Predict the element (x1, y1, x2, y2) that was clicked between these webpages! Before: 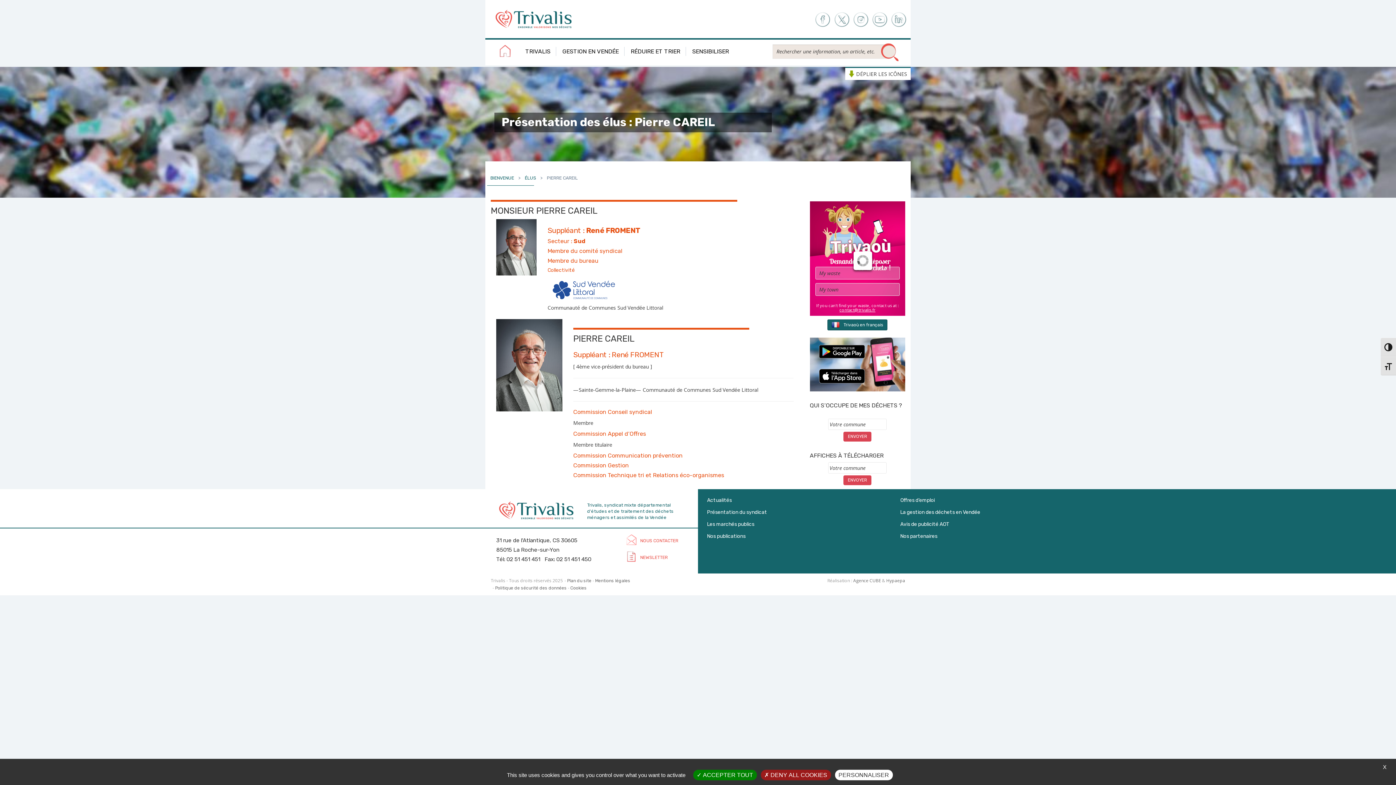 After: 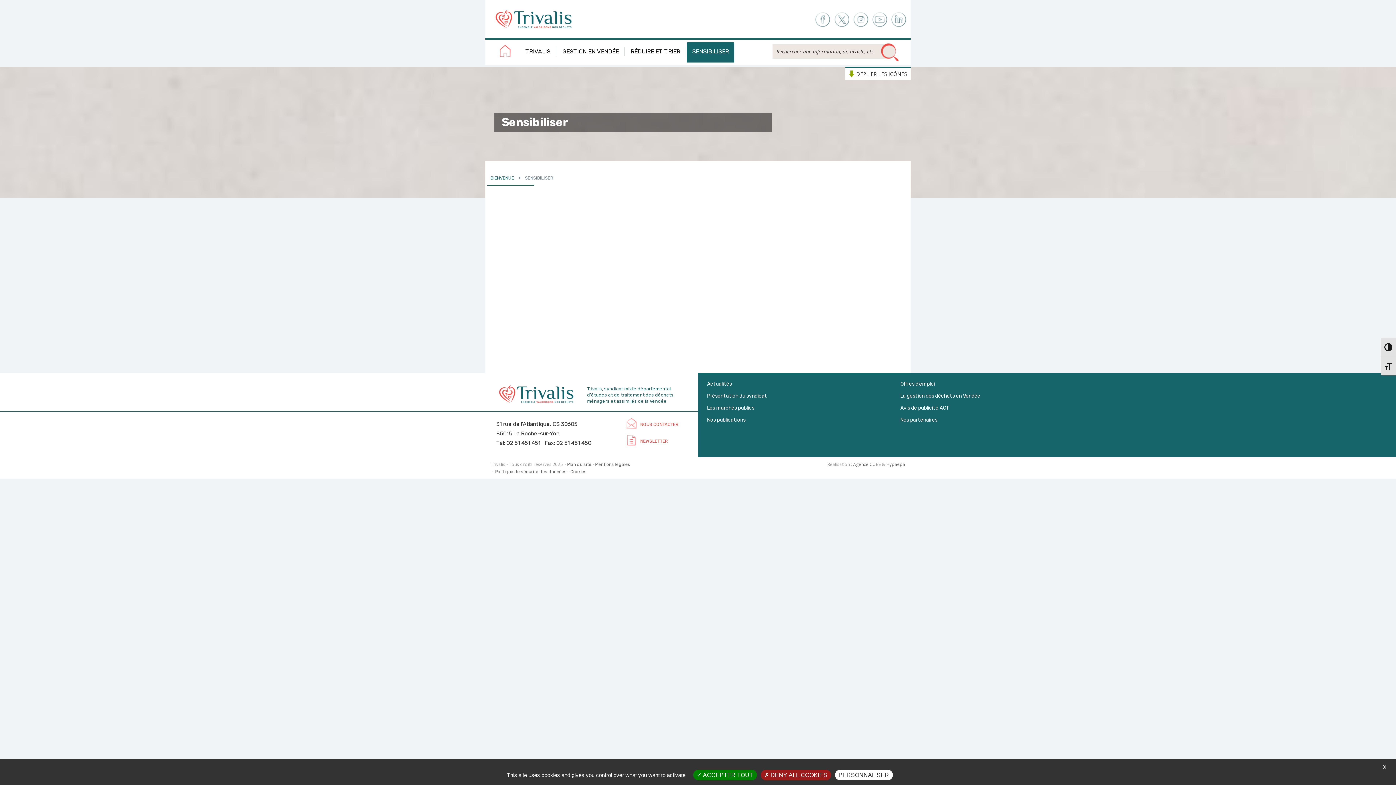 Action: bbox: (686, 42, 734, 62) label: SENSIBILISER